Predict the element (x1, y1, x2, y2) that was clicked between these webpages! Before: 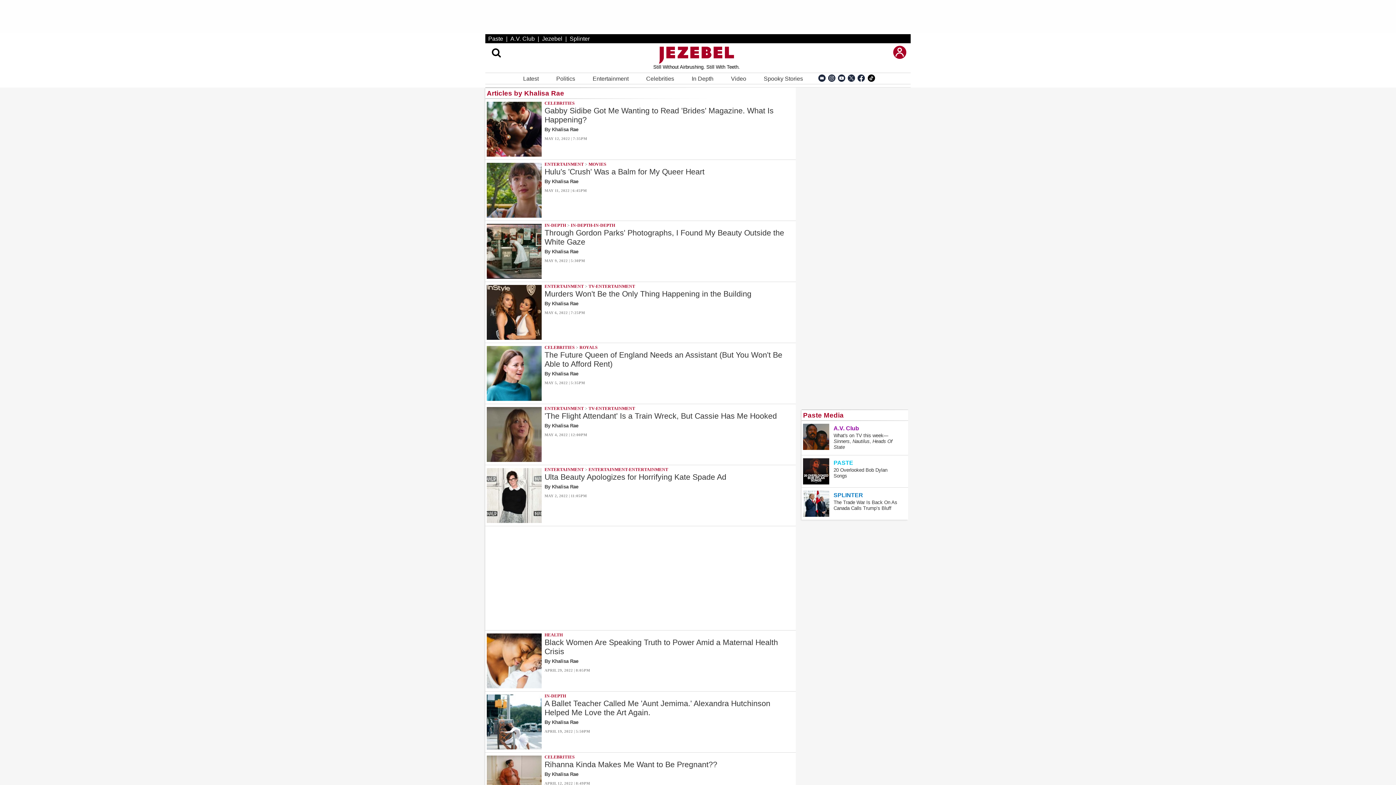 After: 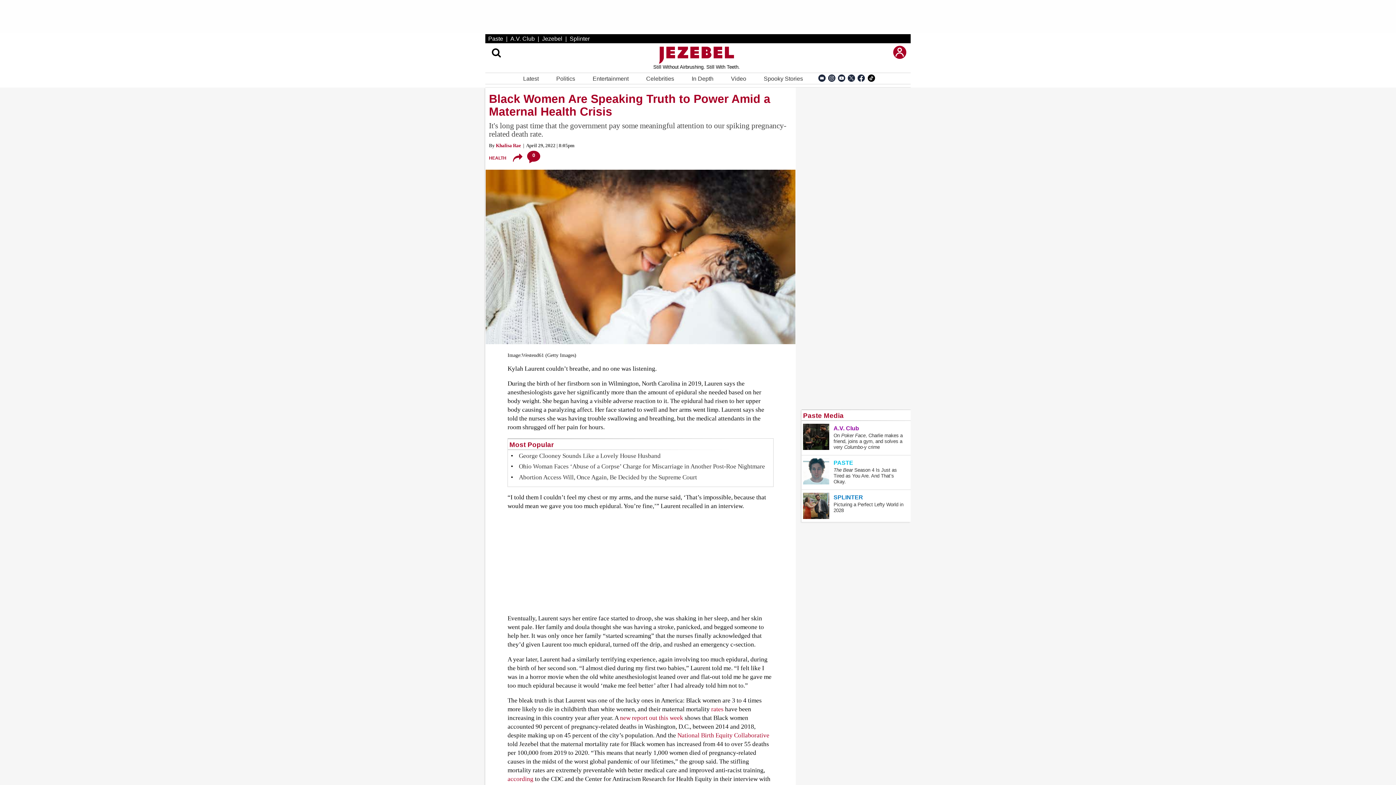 Action: bbox: (541, 633, 796, 688) label: HEALTH
Black Women Are Speaking Truth to Power Amid a Maternal Health Crisis
By Khalisa Rae
APRIL 29, 2022 | 8:05PM